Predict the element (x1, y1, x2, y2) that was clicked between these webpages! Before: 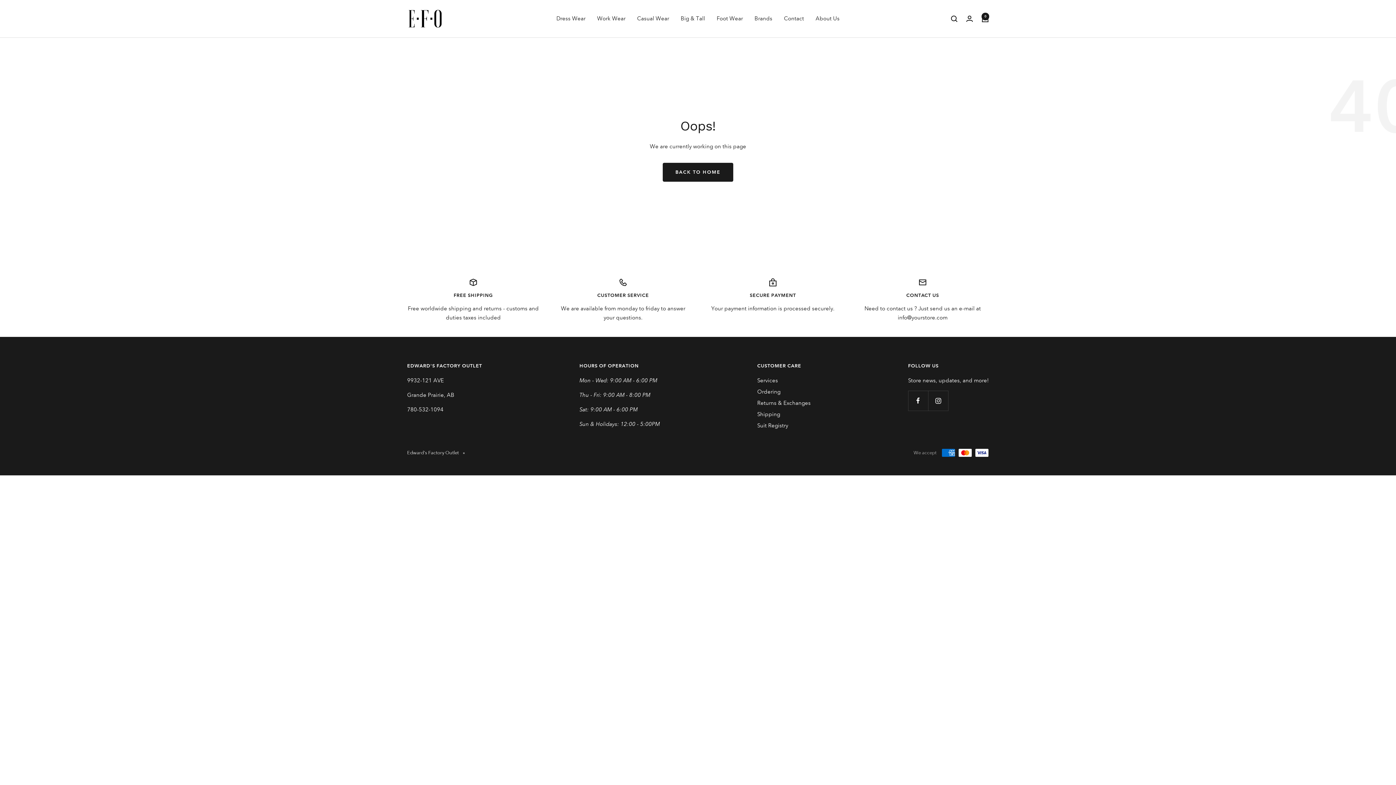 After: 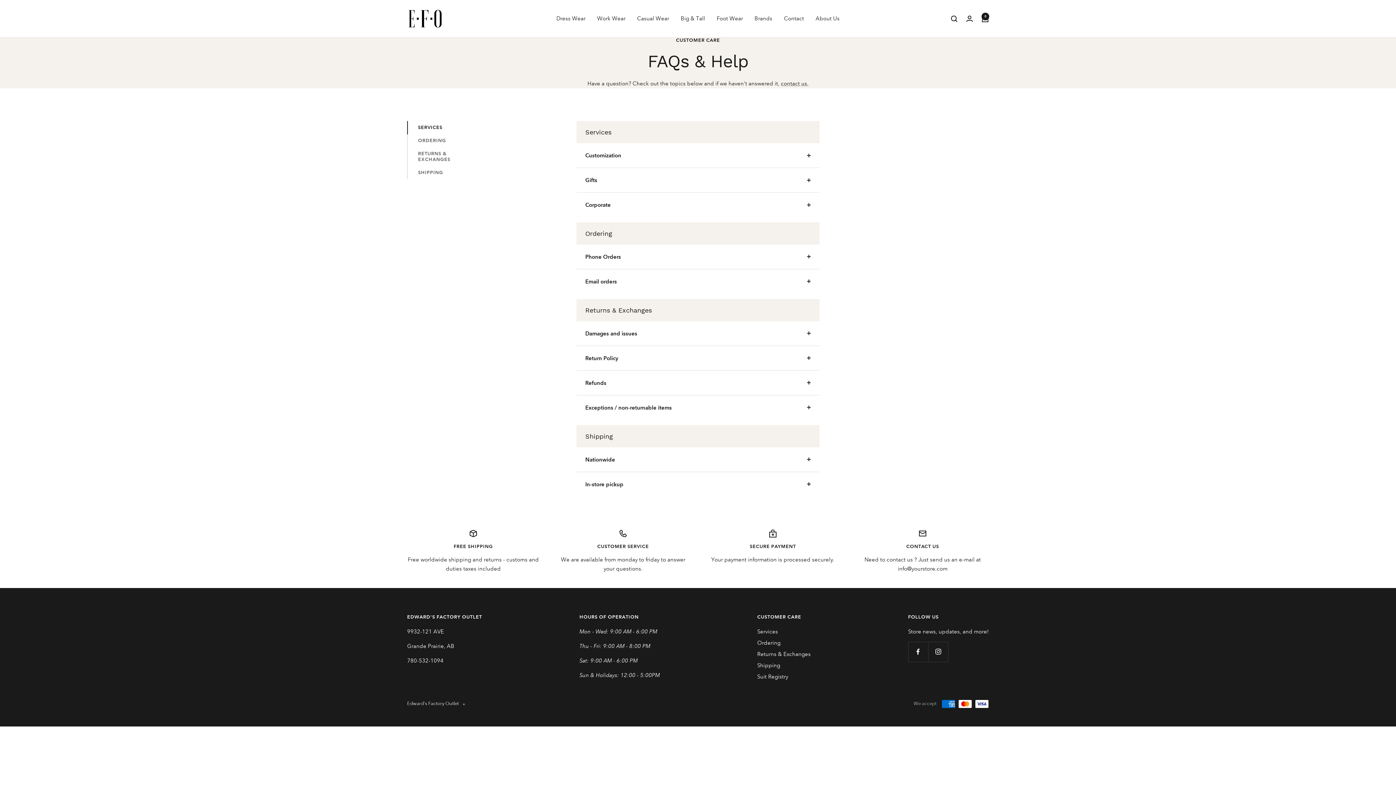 Action: label: Ordering bbox: (757, 387, 780, 396)